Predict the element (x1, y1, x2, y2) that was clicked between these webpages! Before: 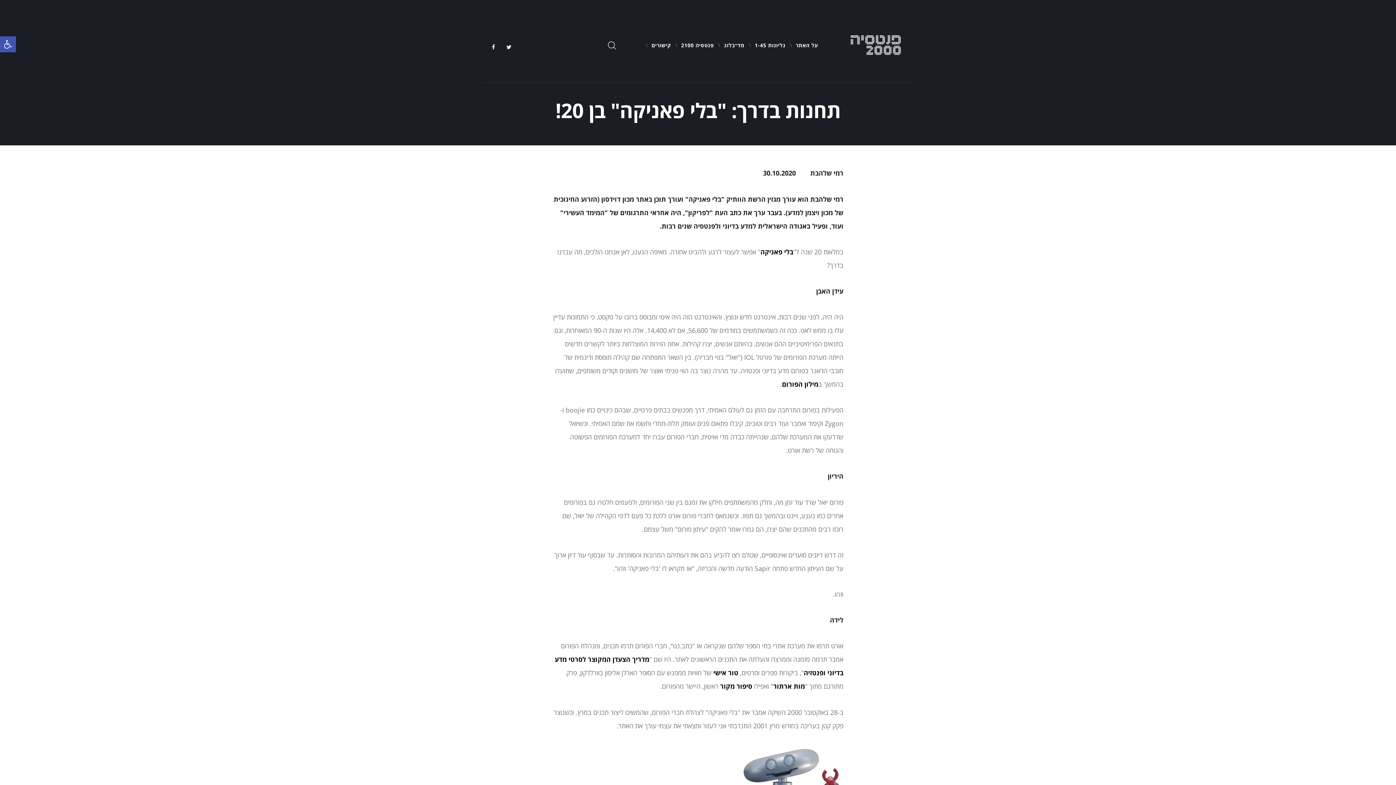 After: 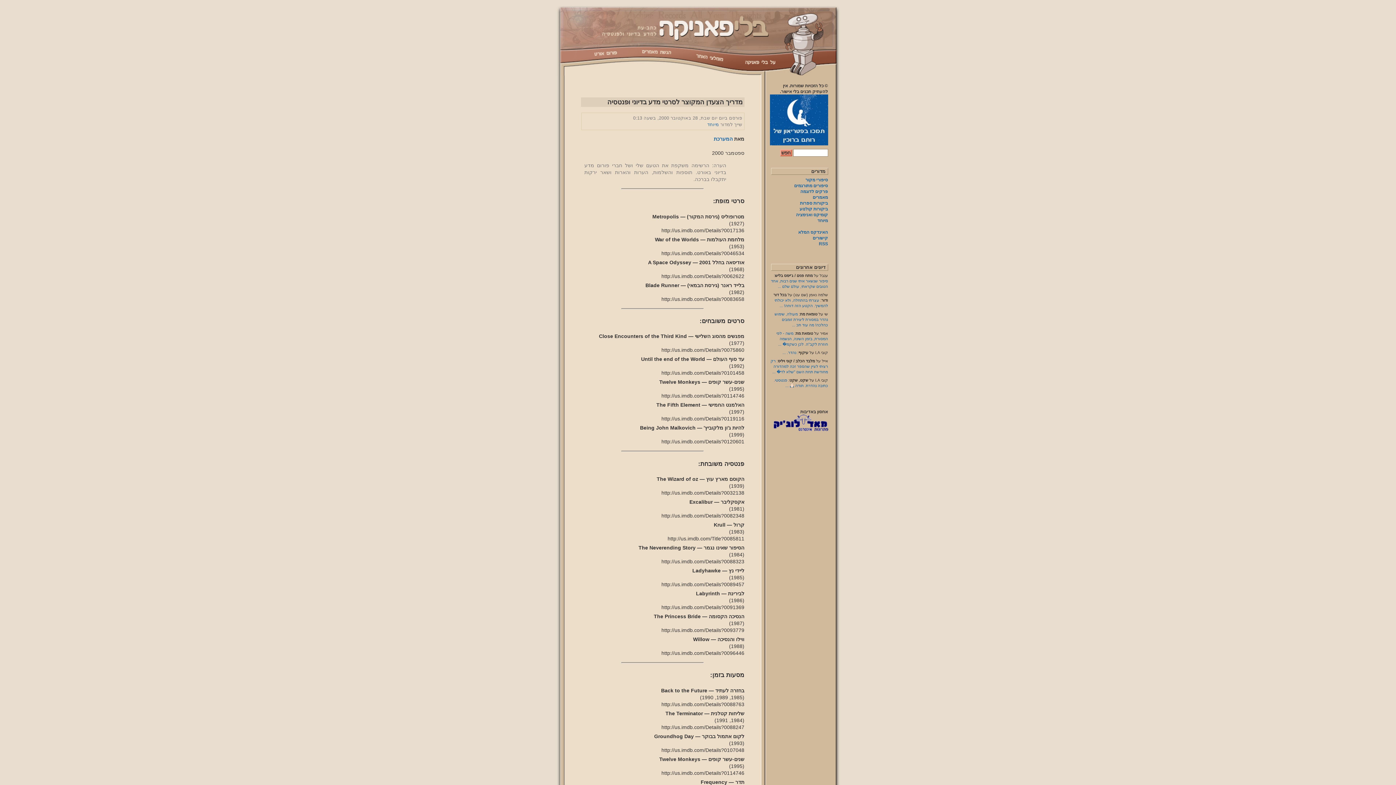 Action: label: ופנטזיה bbox: (804, 668, 825, 677)